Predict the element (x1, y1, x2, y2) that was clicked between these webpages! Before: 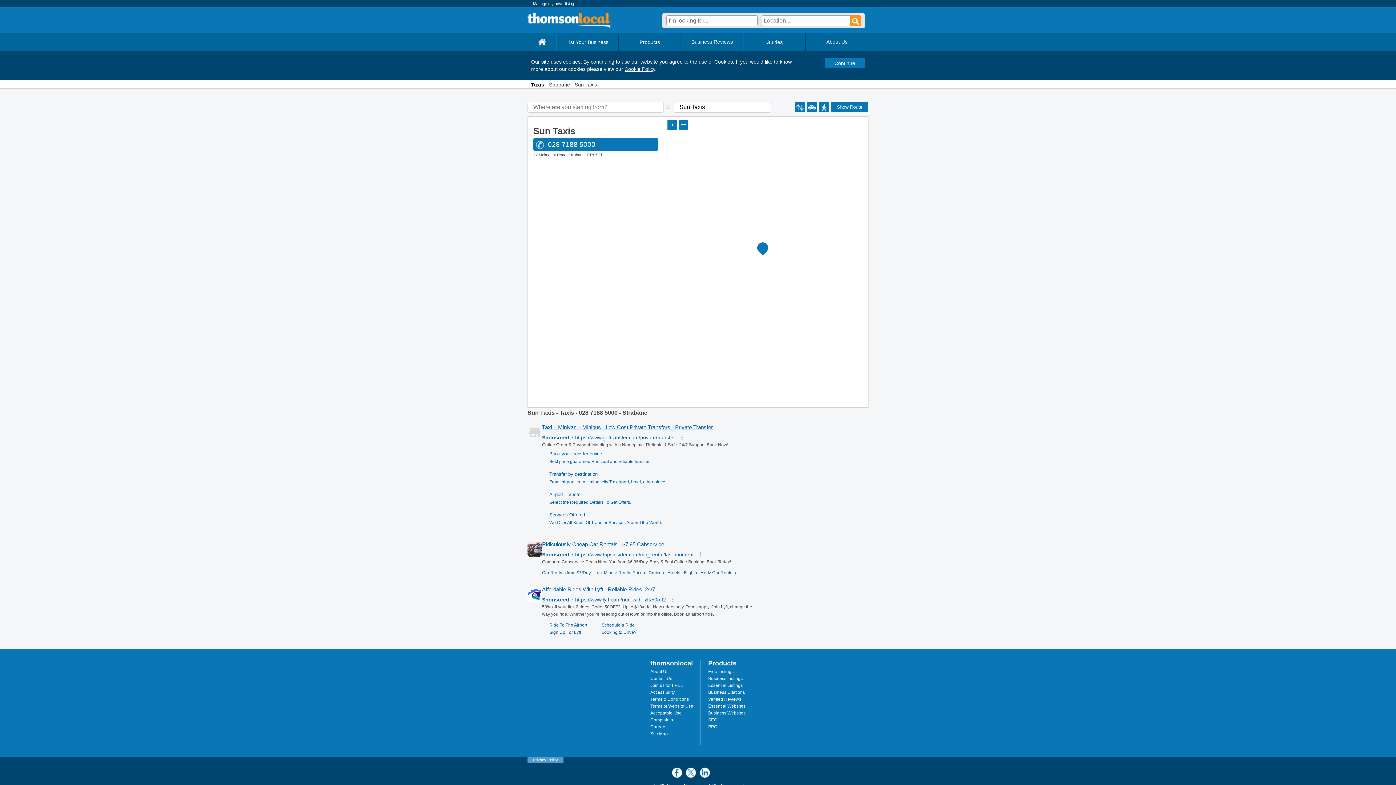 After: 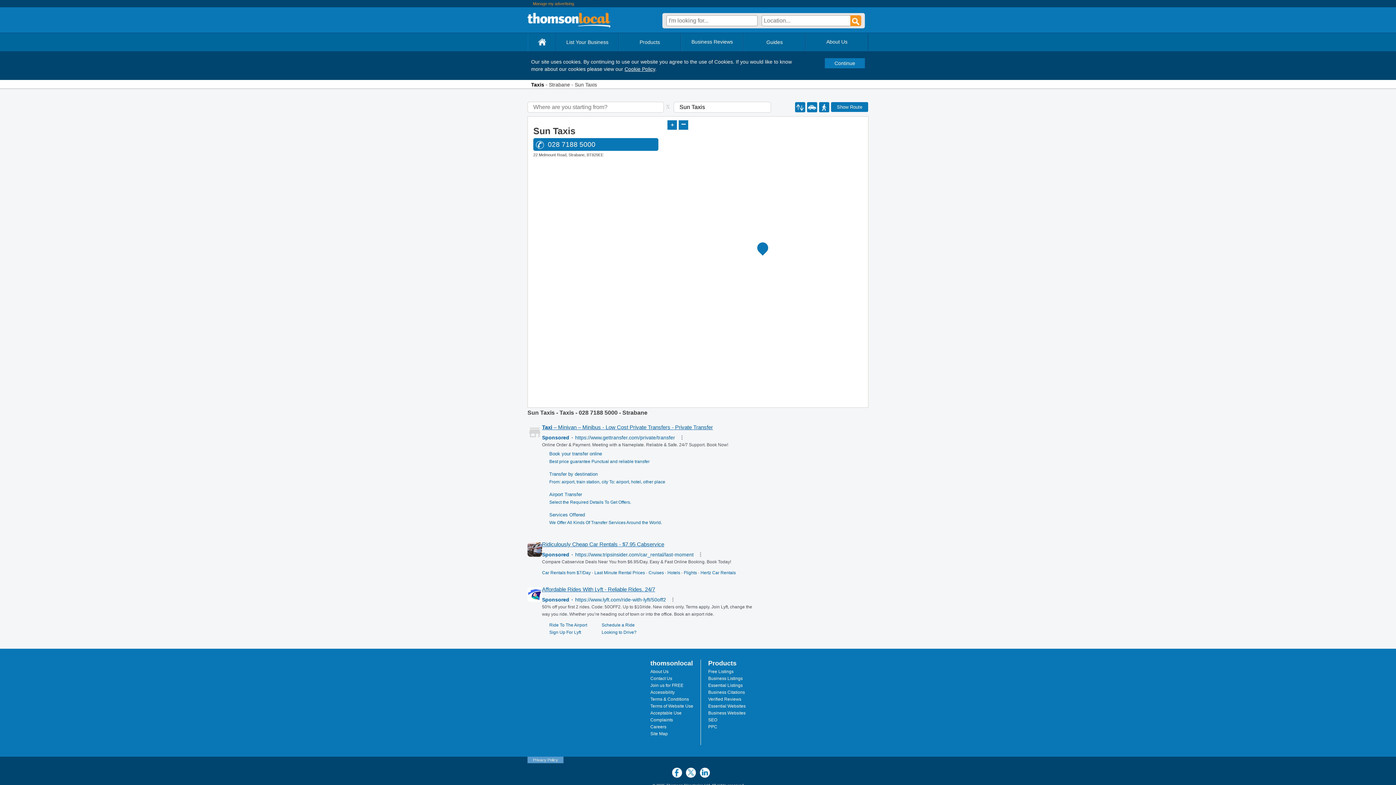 Action: bbox: (533, -5, 574, 5) label: Manage my advertising